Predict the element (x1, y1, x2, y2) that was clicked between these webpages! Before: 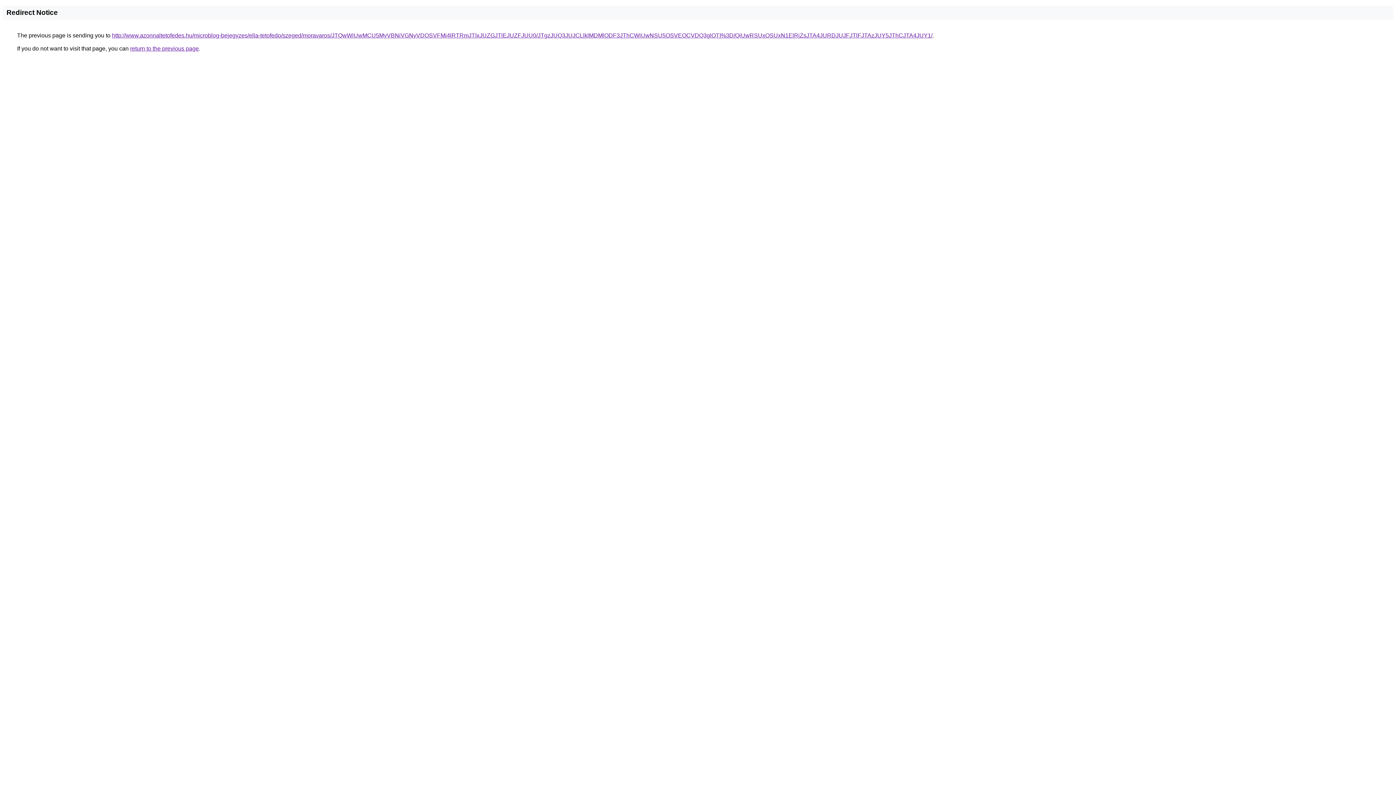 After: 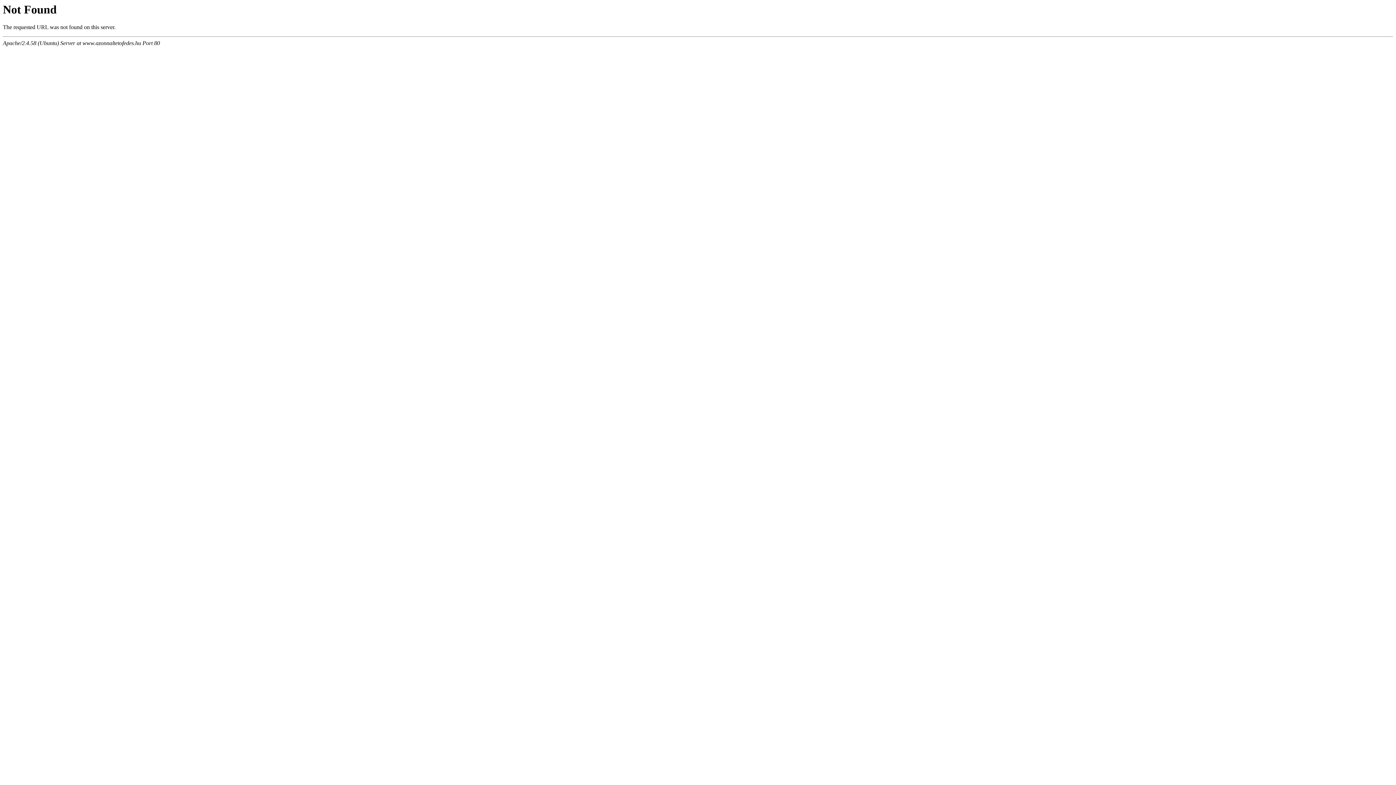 Action: label: http://www.azonnaltetofedes.hu/microblog-bejegyzes/ella-tetofedo/szeged/moravaros/JTQwWiUwMCU5MyVBNiVGNyVDOSVFMi4lRTRmJTIxJUZGJTlEJUZFJUU0/JTgzJUQ3JUJCLlklMDMlODF3JThCWiUwNSU5OSVEOCVDQ3glOTI%3D/QiUwRSUxOSUxN1ElRjZsJTA4JURDJUJFJTlFJTAzJUY5JThCJTA4JUY1/ bbox: (112, 32, 932, 38)